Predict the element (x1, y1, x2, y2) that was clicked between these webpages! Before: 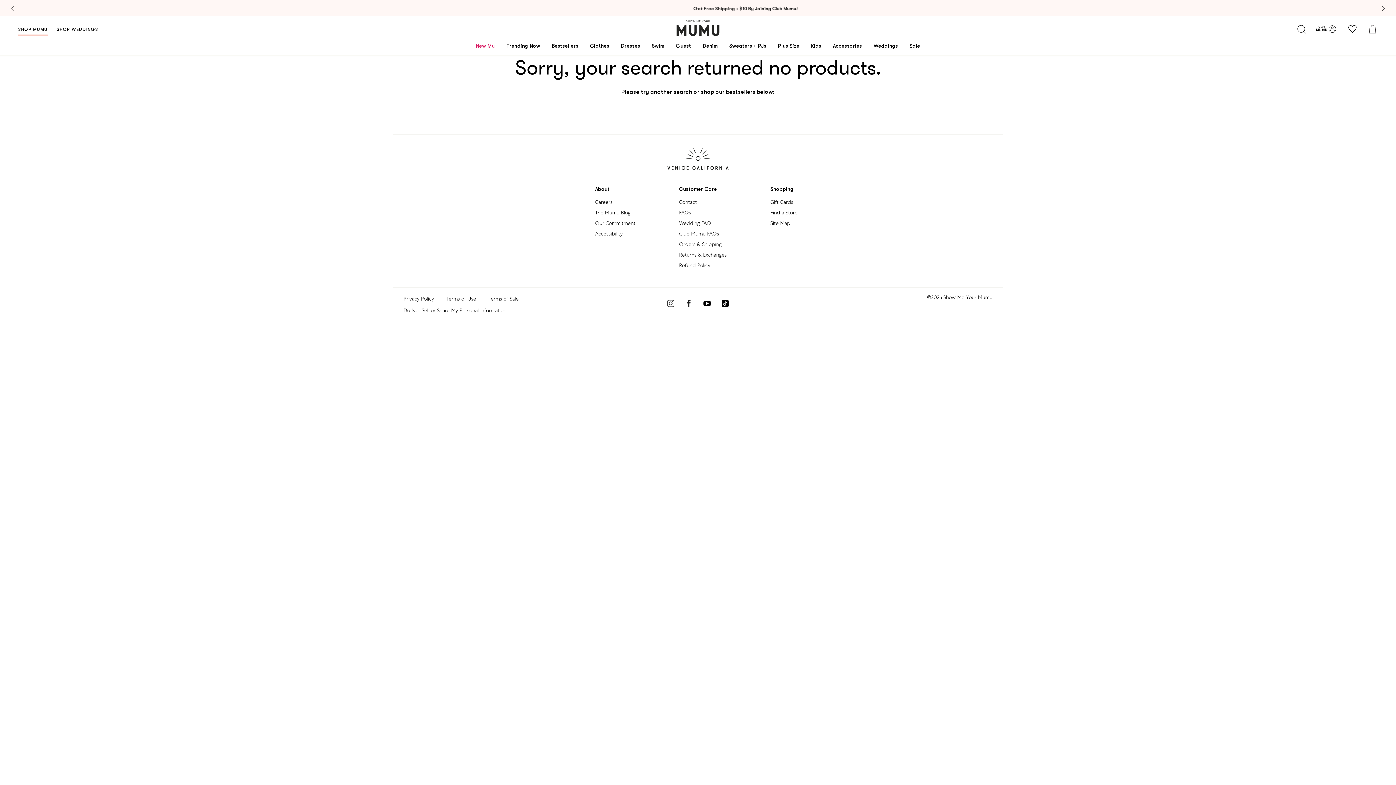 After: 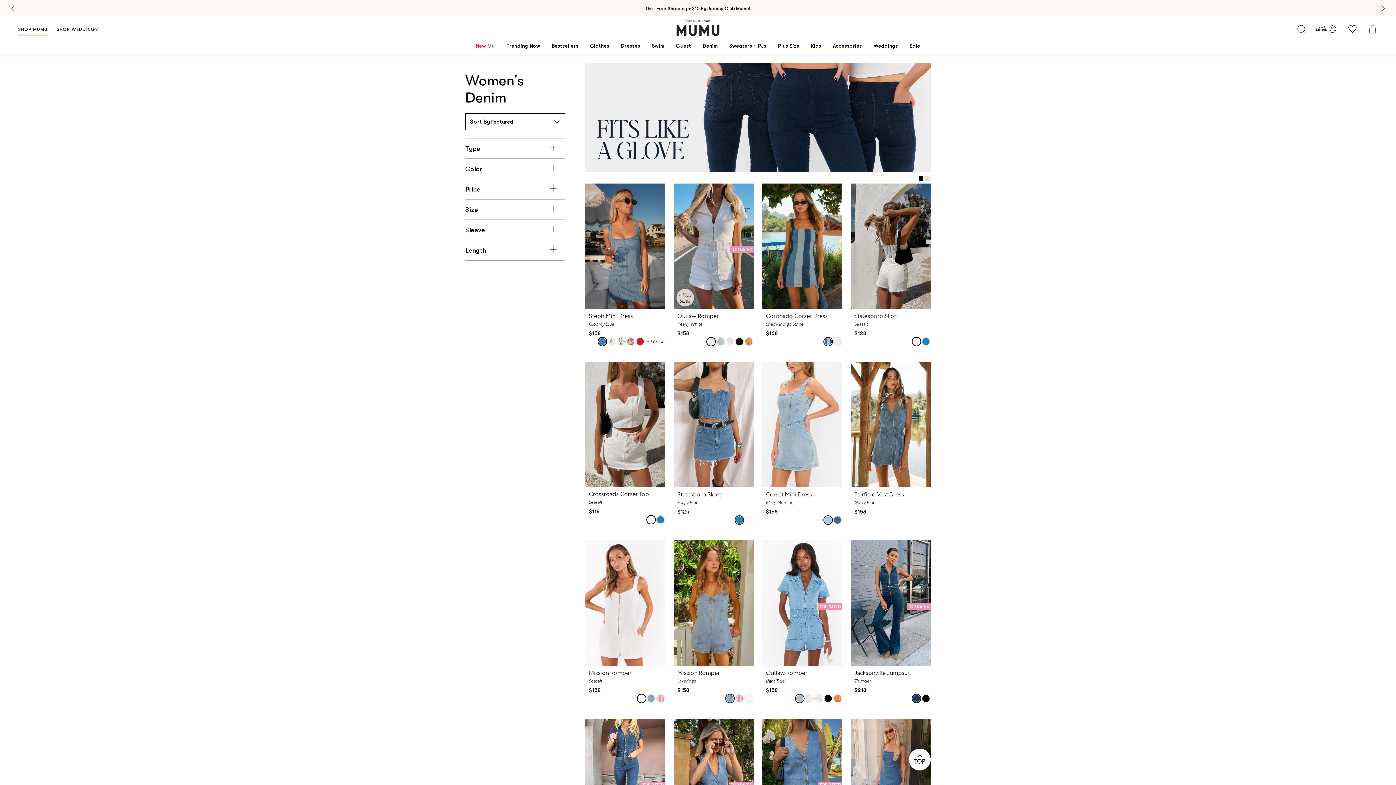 Action: label: Denim bbox: (697, 42, 723, 54)